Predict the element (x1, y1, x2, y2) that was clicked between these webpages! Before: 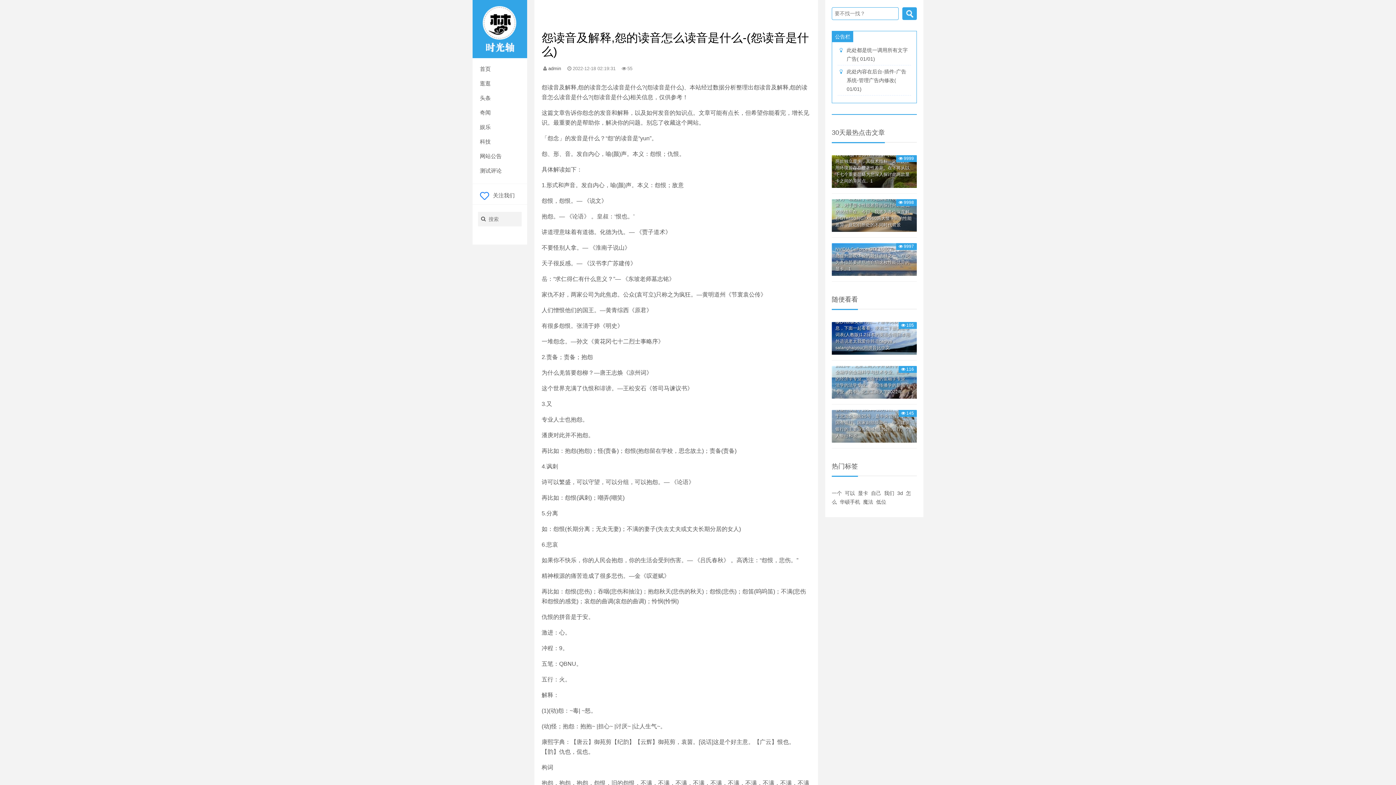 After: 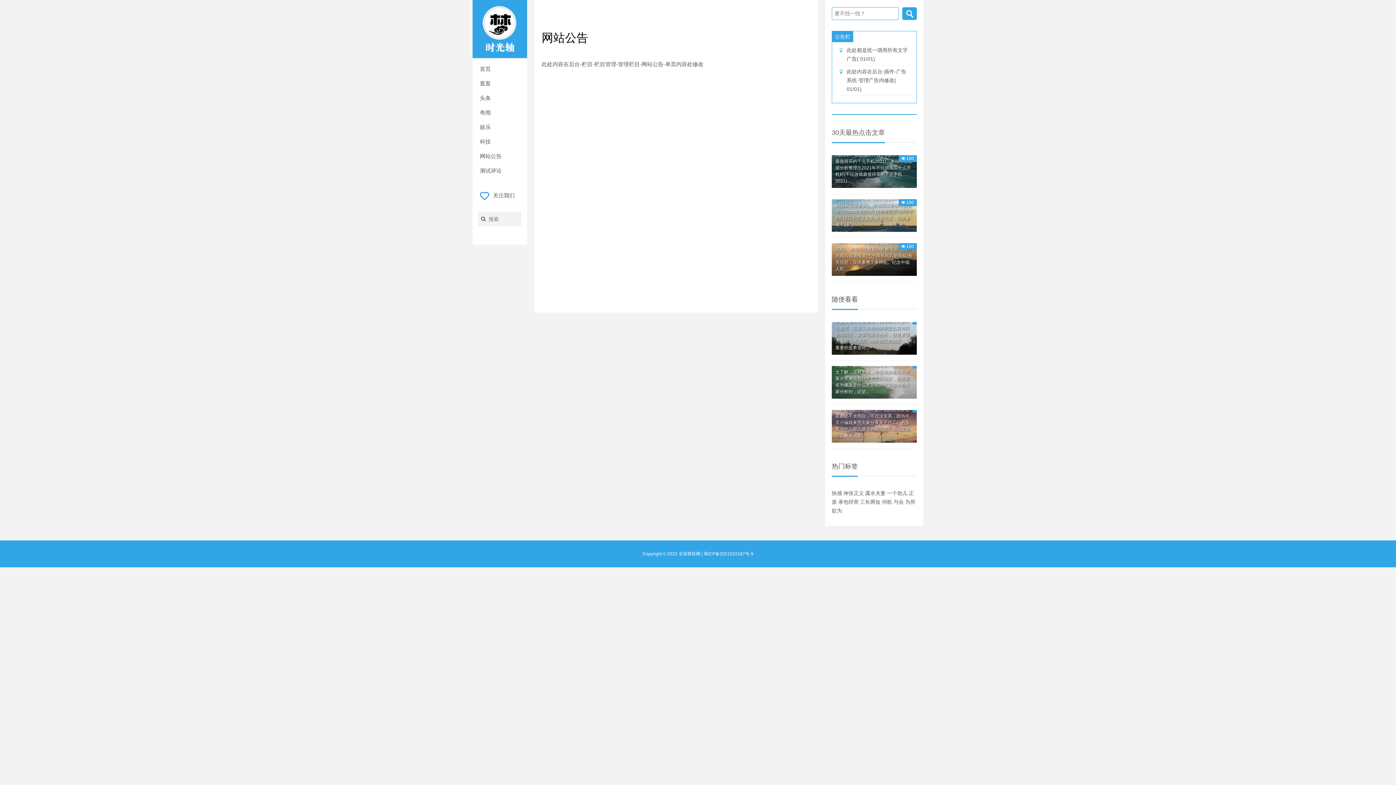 Action: bbox: (472, 149, 527, 163) label: 网站公告